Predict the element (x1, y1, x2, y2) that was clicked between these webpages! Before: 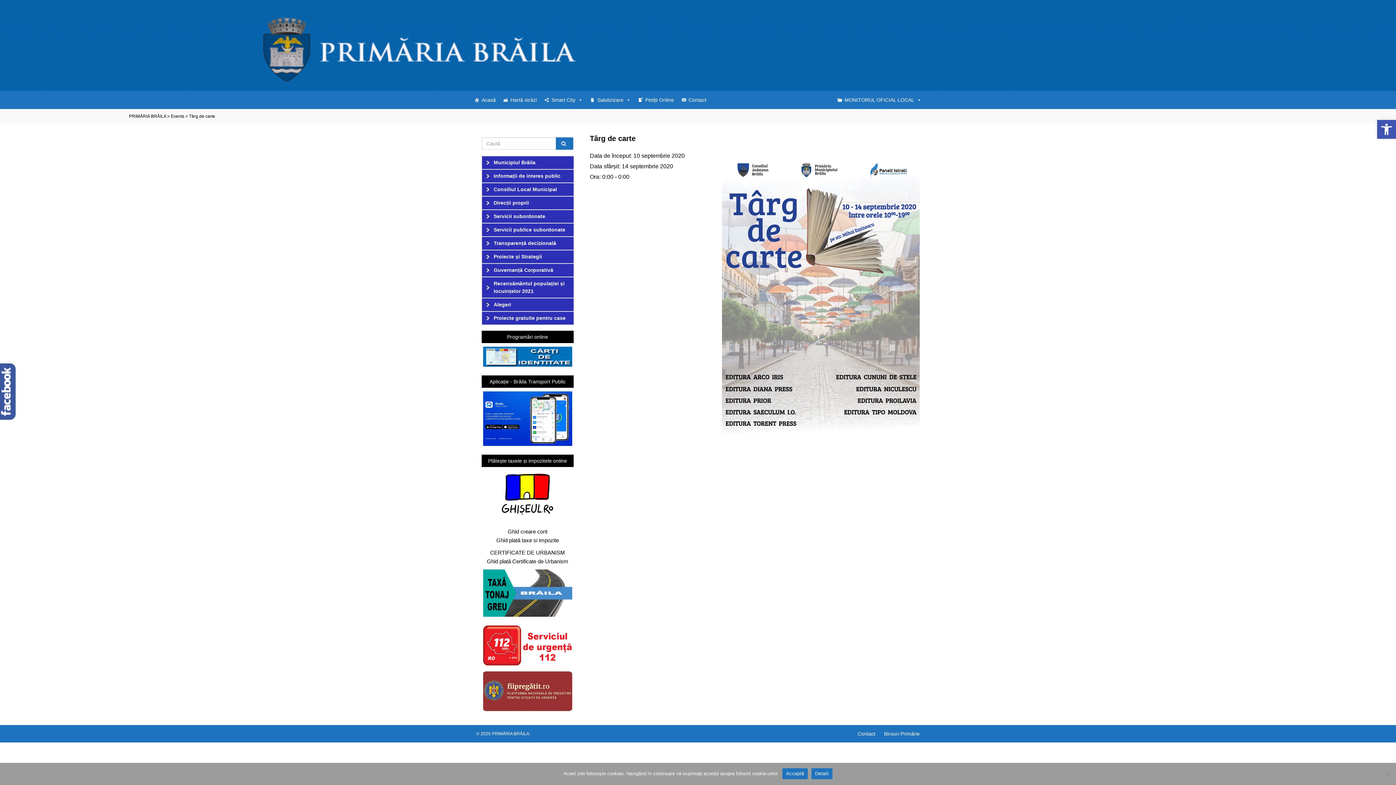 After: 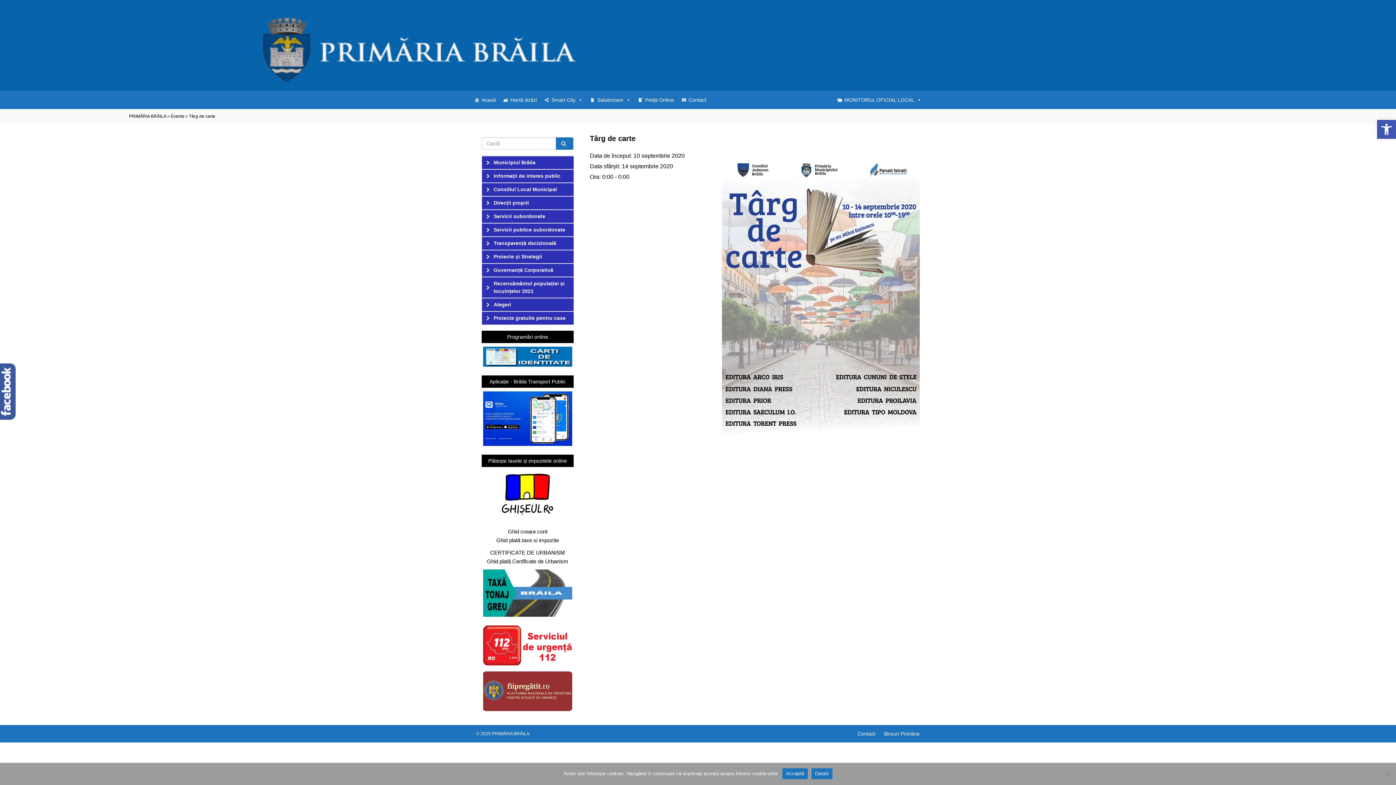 Action: label: Detalii bbox: (811, 768, 832, 779)